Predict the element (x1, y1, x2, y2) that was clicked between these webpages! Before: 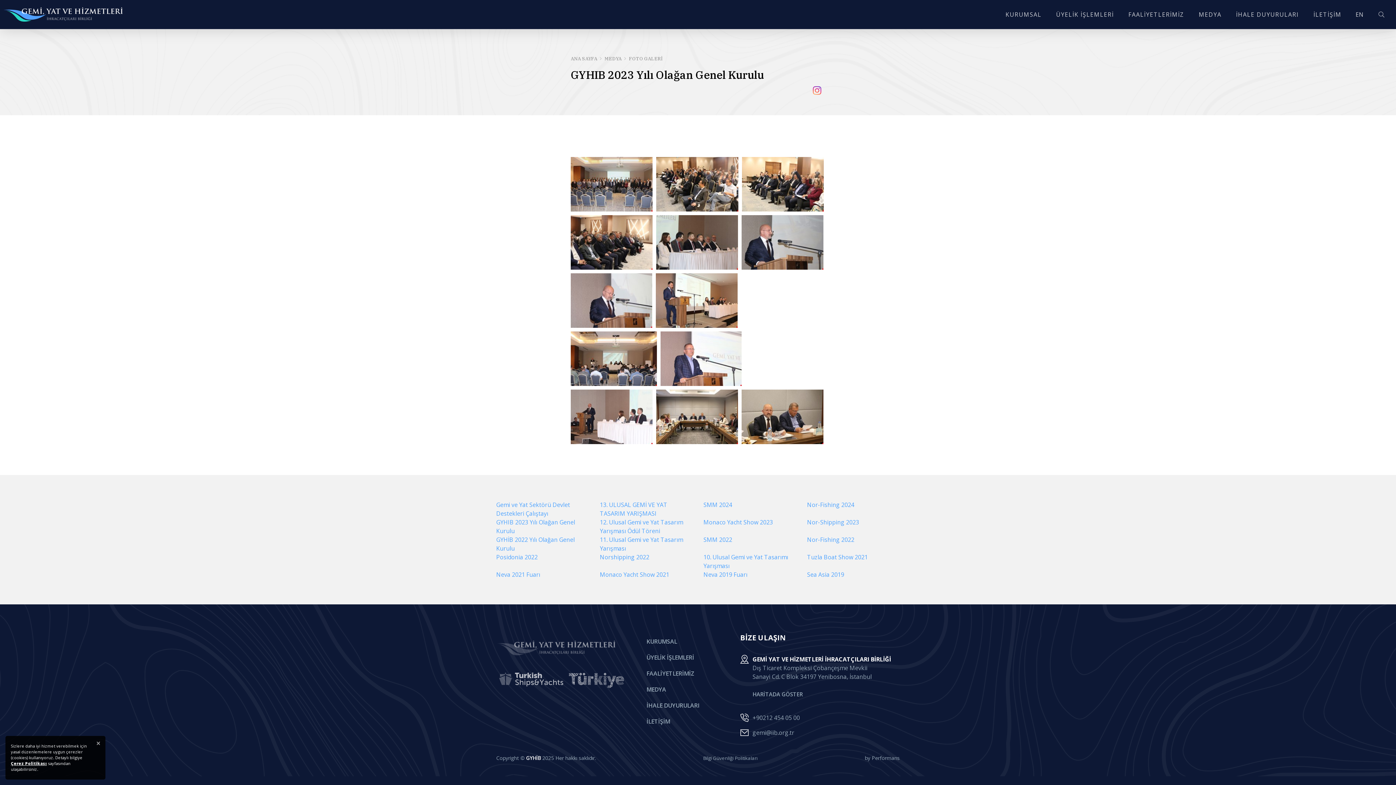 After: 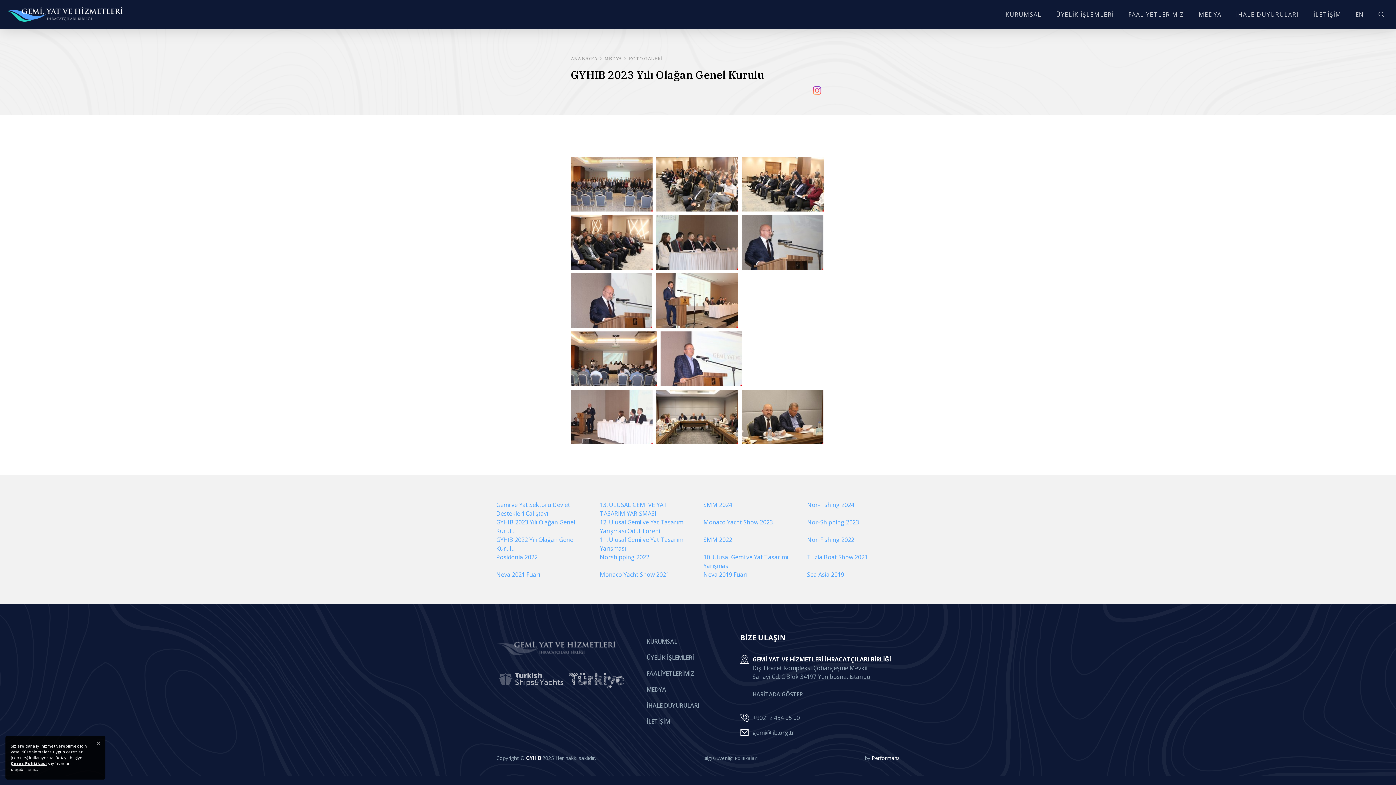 Action: label: Performans bbox: (872, 754, 900, 761)